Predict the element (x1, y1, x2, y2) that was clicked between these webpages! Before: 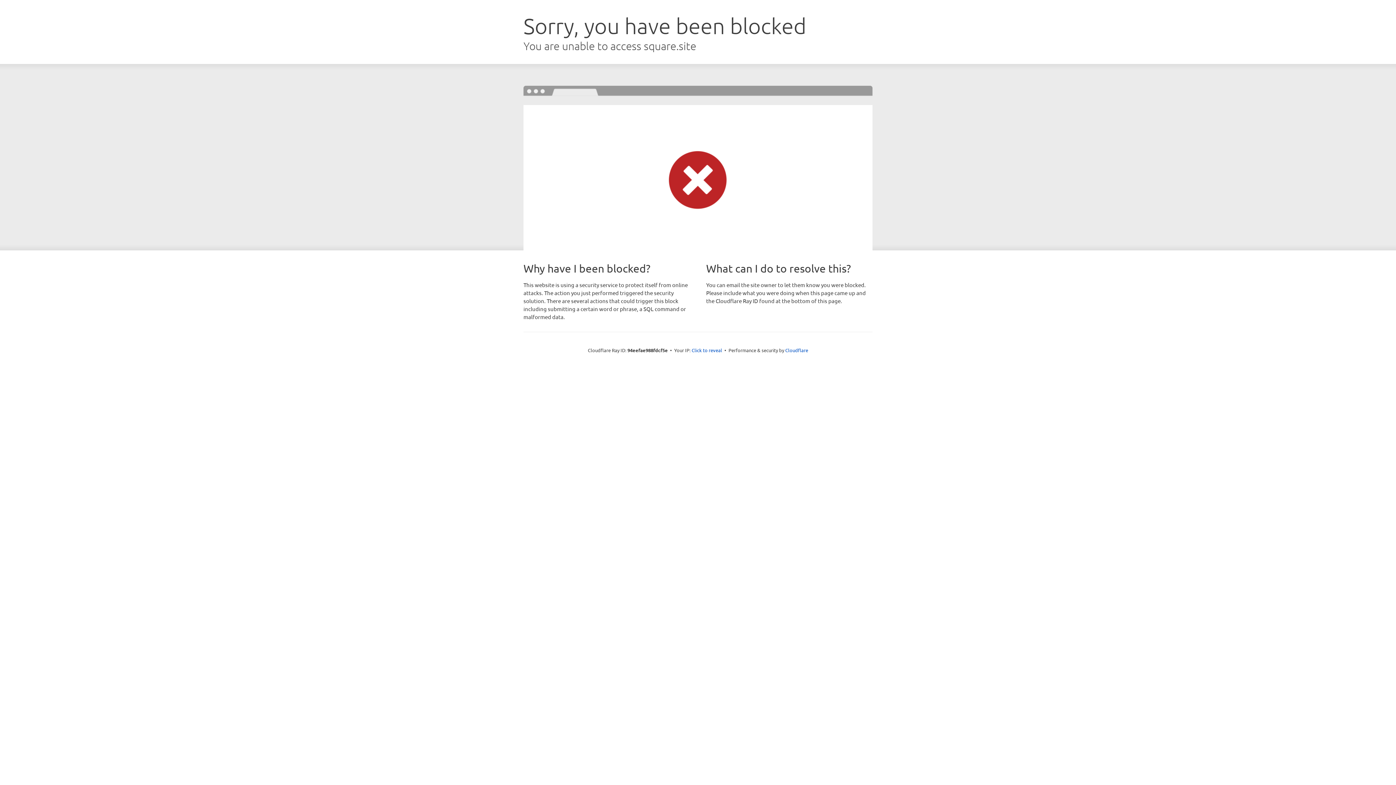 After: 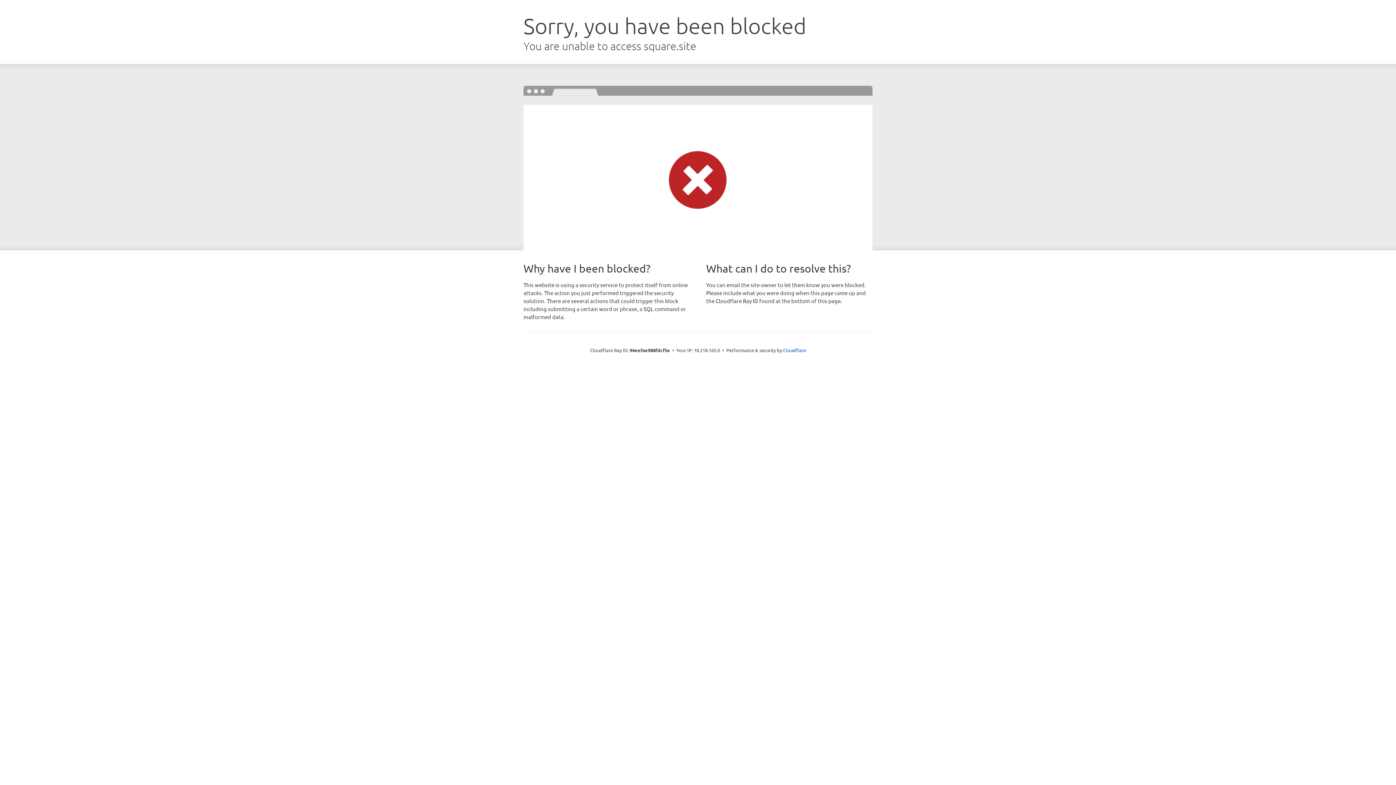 Action: bbox: (691, 346, 722, 353) label: Click to reveal